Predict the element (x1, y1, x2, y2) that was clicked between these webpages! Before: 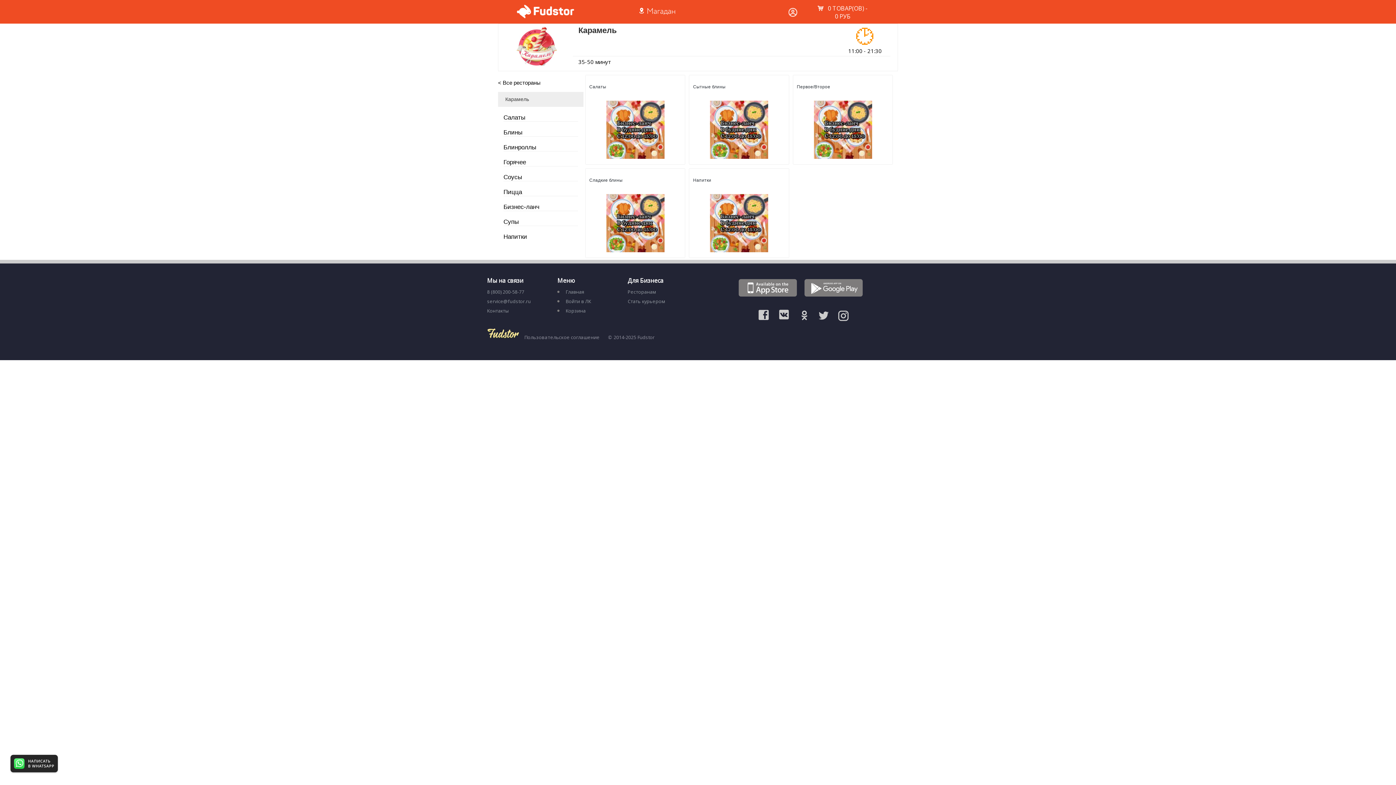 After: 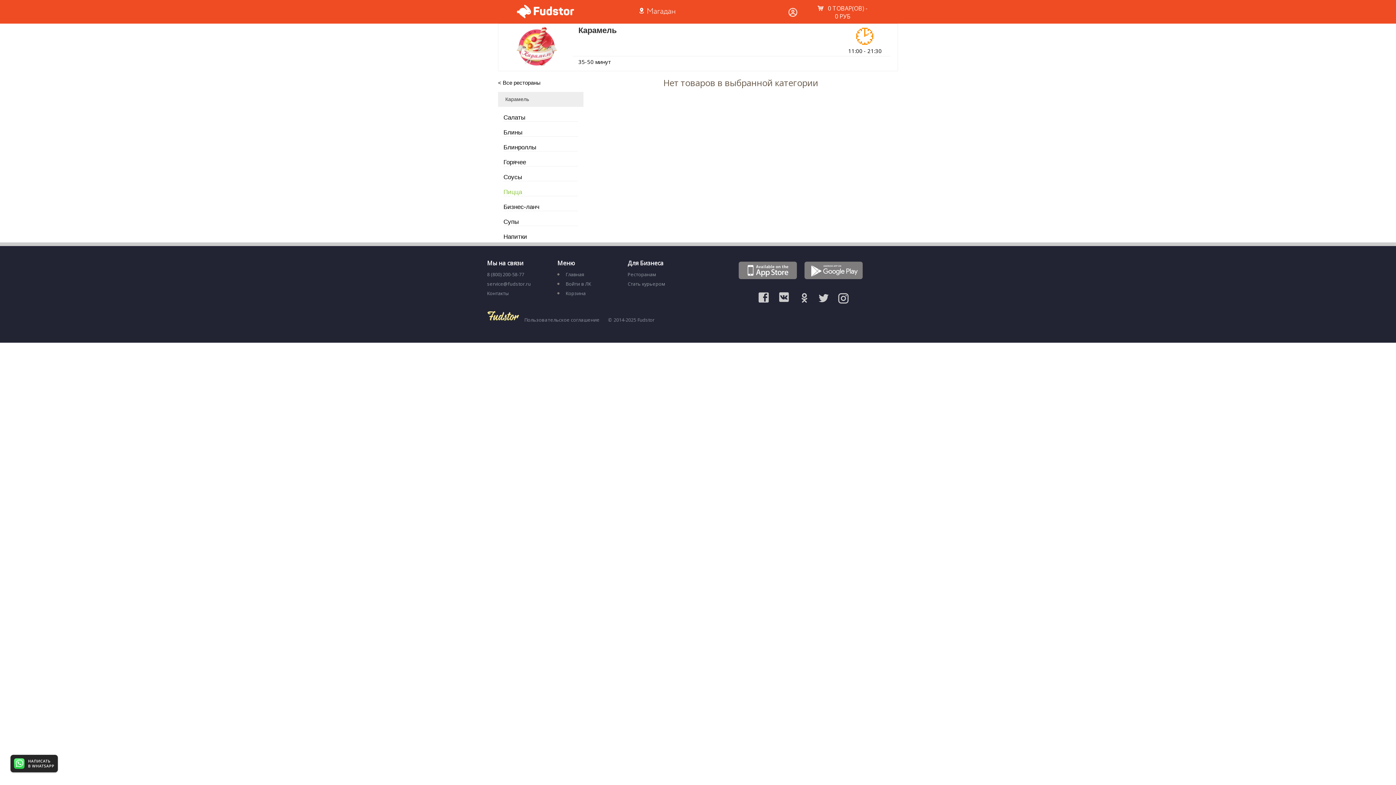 Action: label: Пицца bbox: (503, 188, 578, 196)